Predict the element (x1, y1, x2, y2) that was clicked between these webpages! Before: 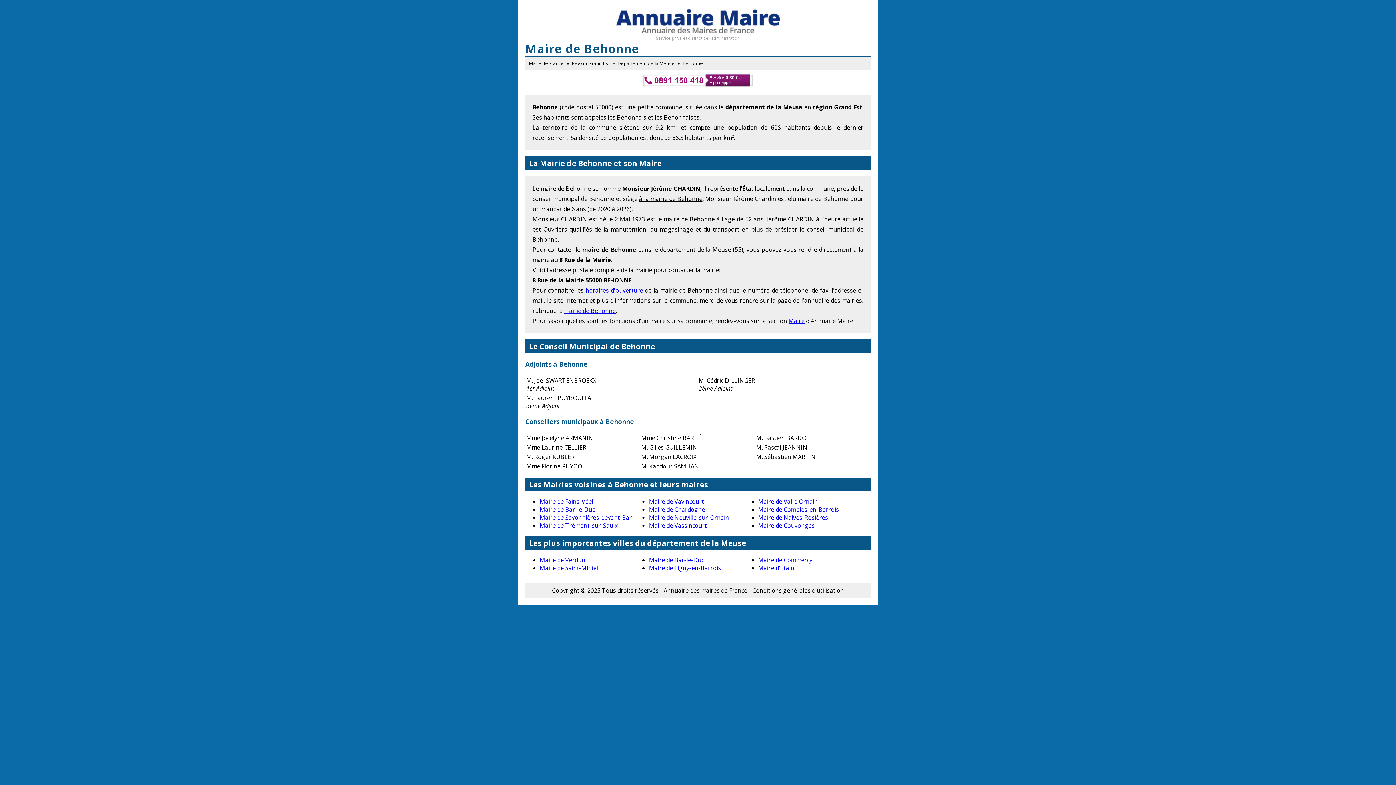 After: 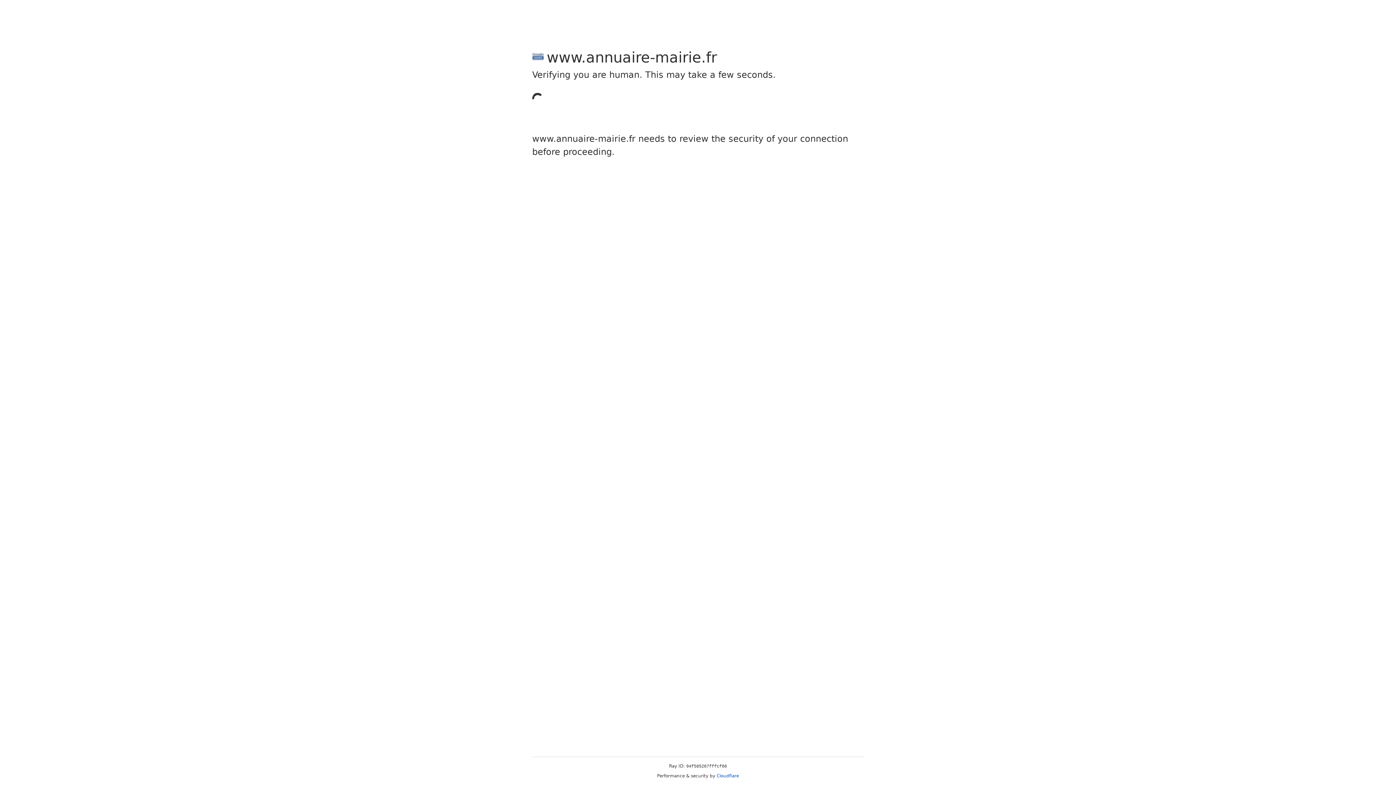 Action: label: mairie de Behonne bbox: (564, 306, 616, 314)